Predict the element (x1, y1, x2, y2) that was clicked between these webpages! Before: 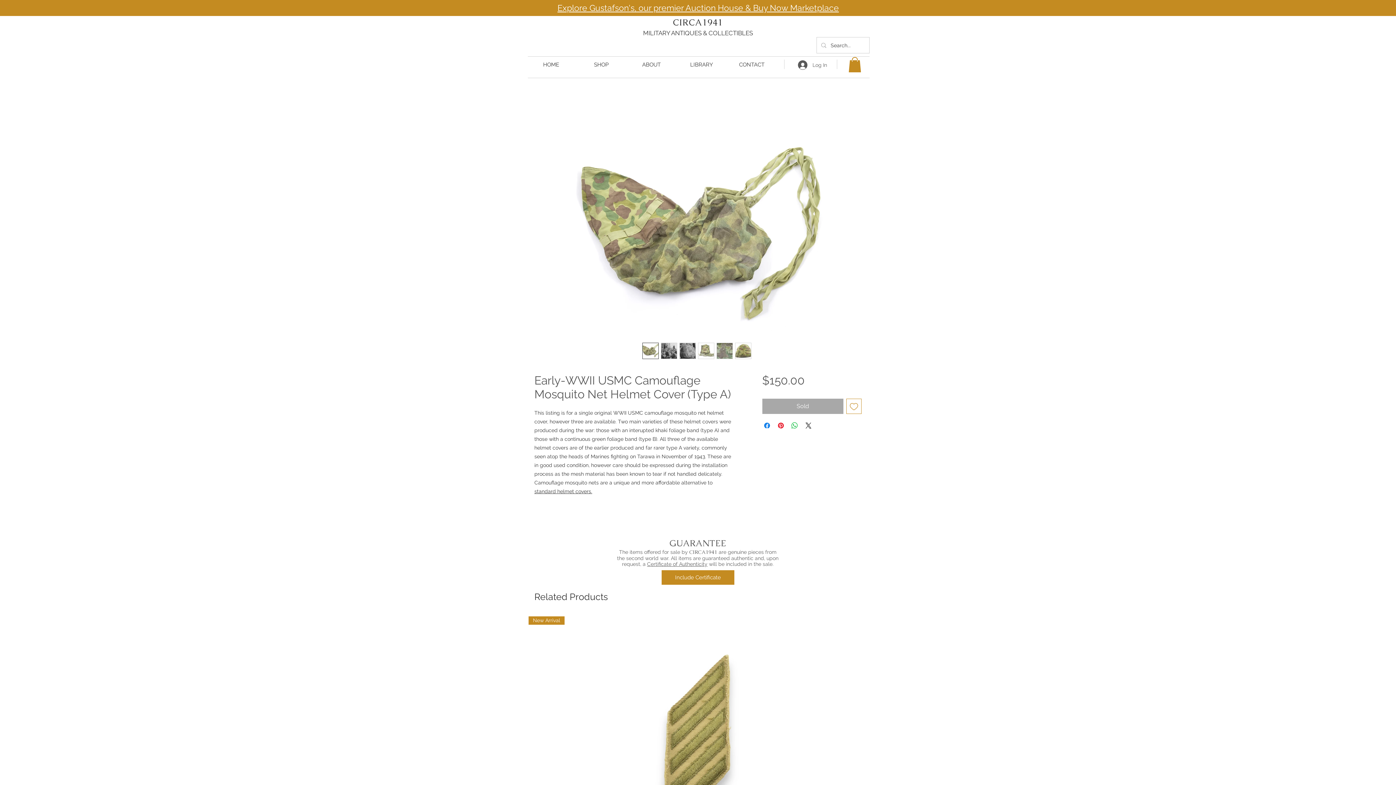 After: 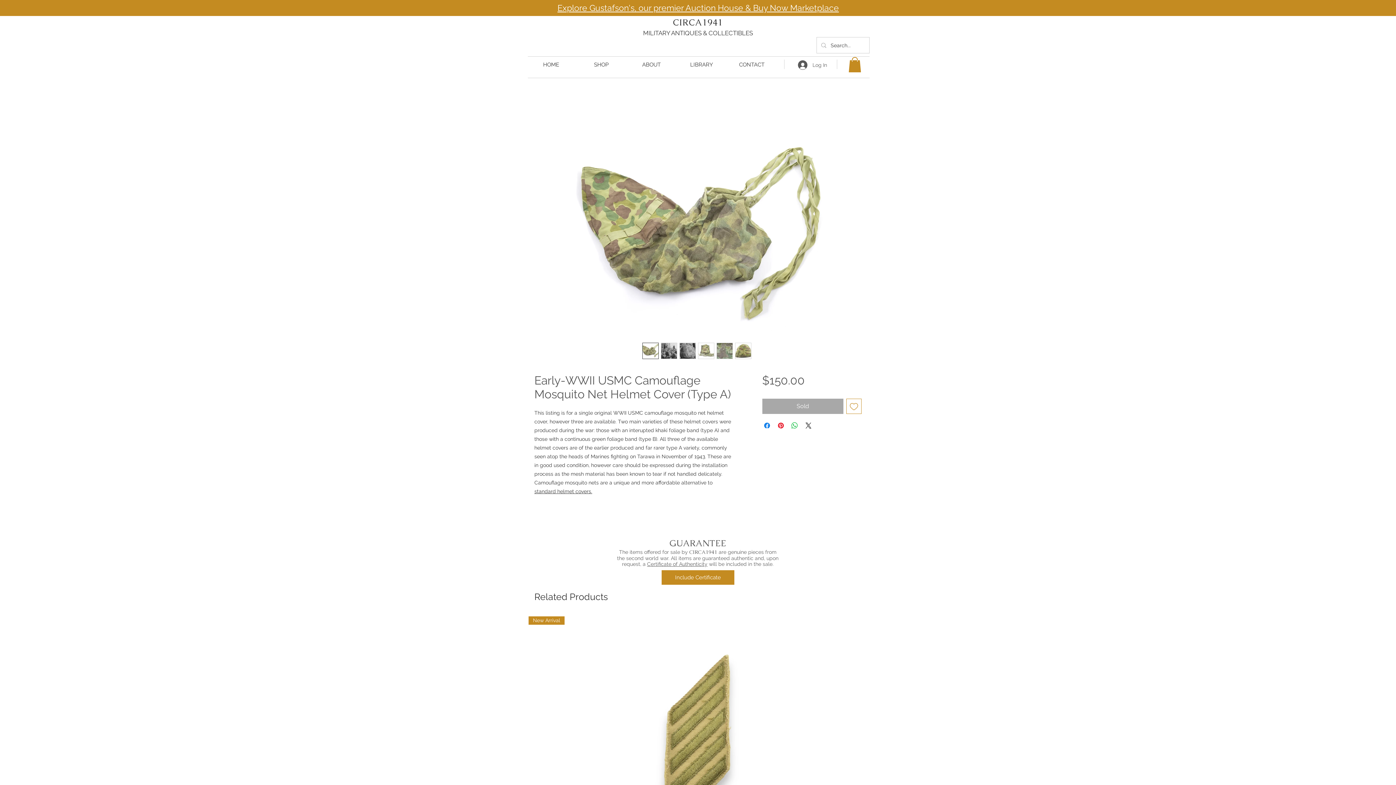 Action: bbox: (848, 57, 861, 72)